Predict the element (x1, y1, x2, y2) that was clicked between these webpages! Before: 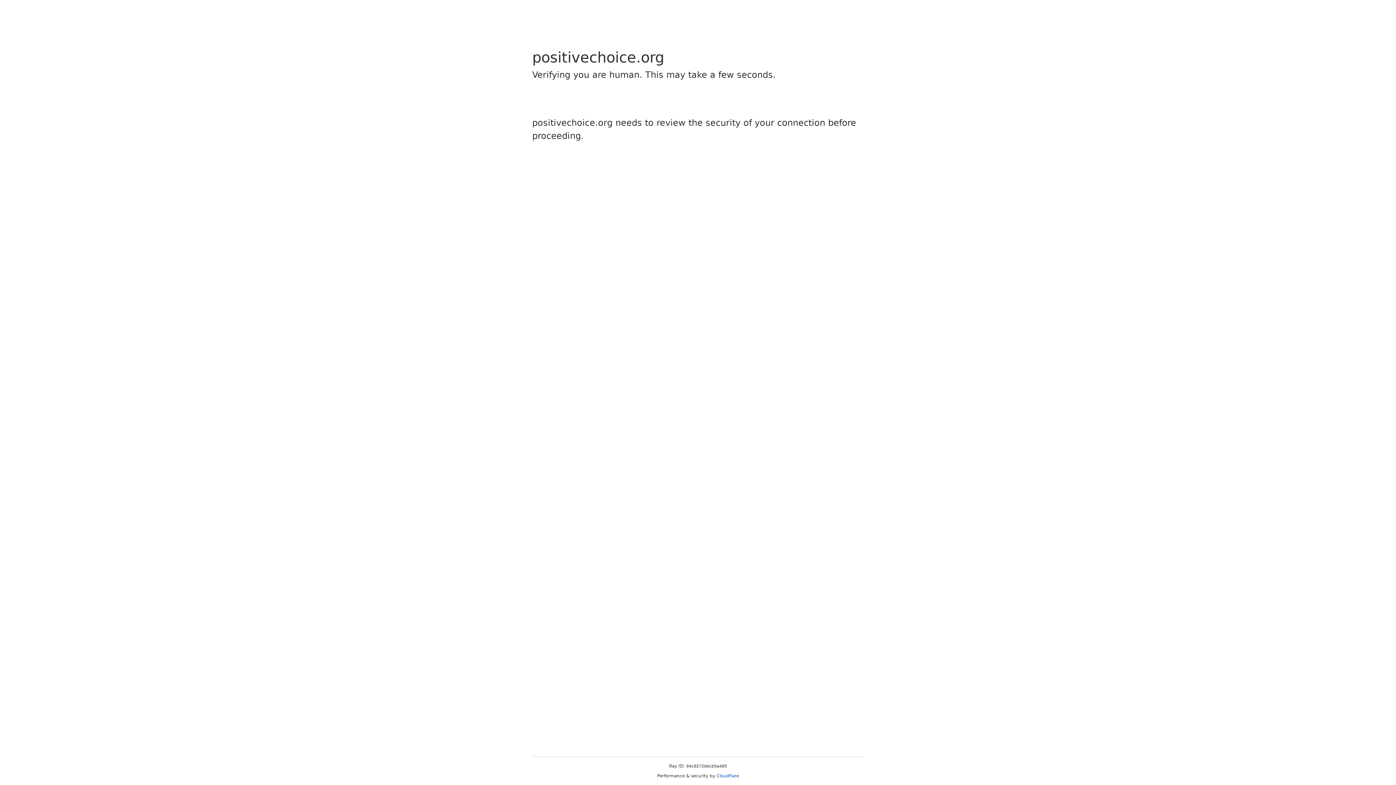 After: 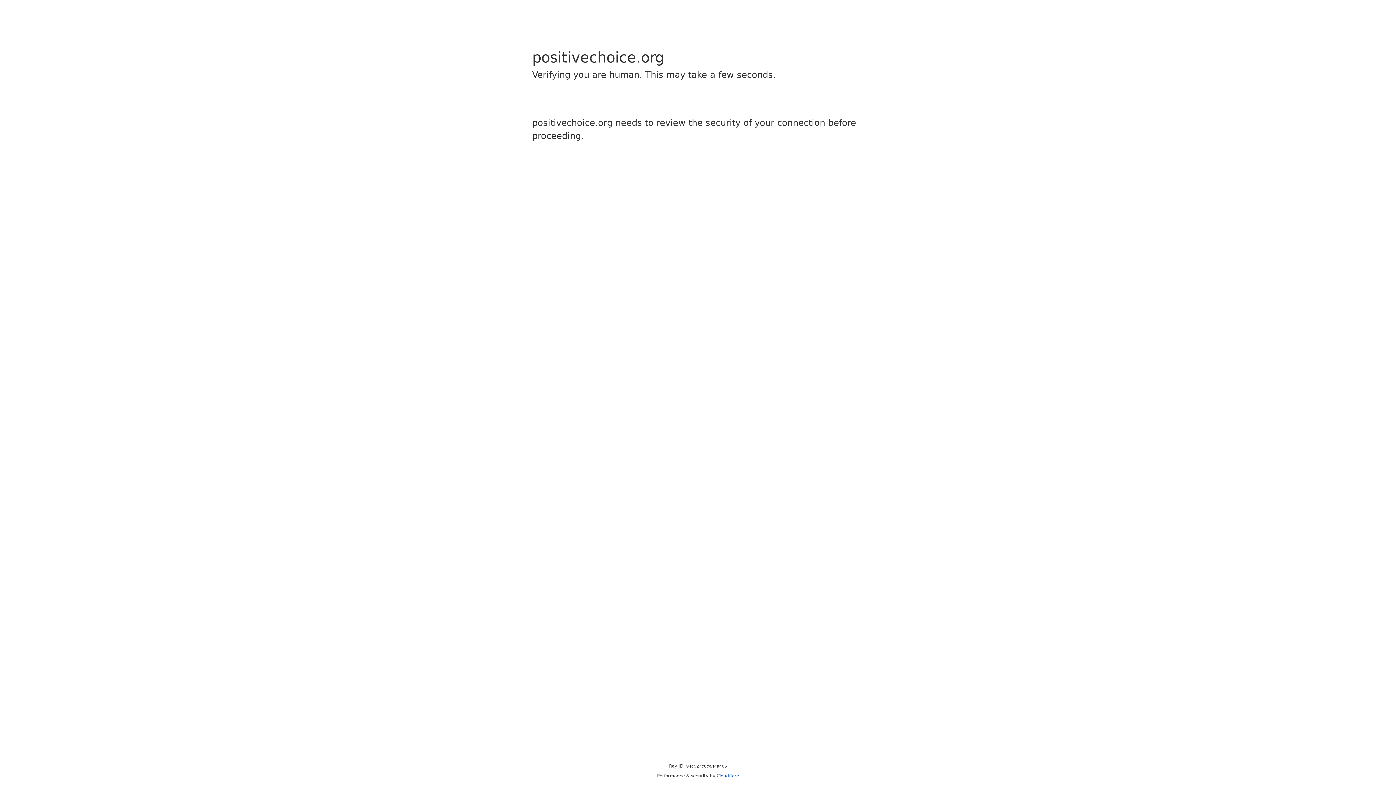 Action: label: Cloudflare bbox: (716, 773, 739, 778)